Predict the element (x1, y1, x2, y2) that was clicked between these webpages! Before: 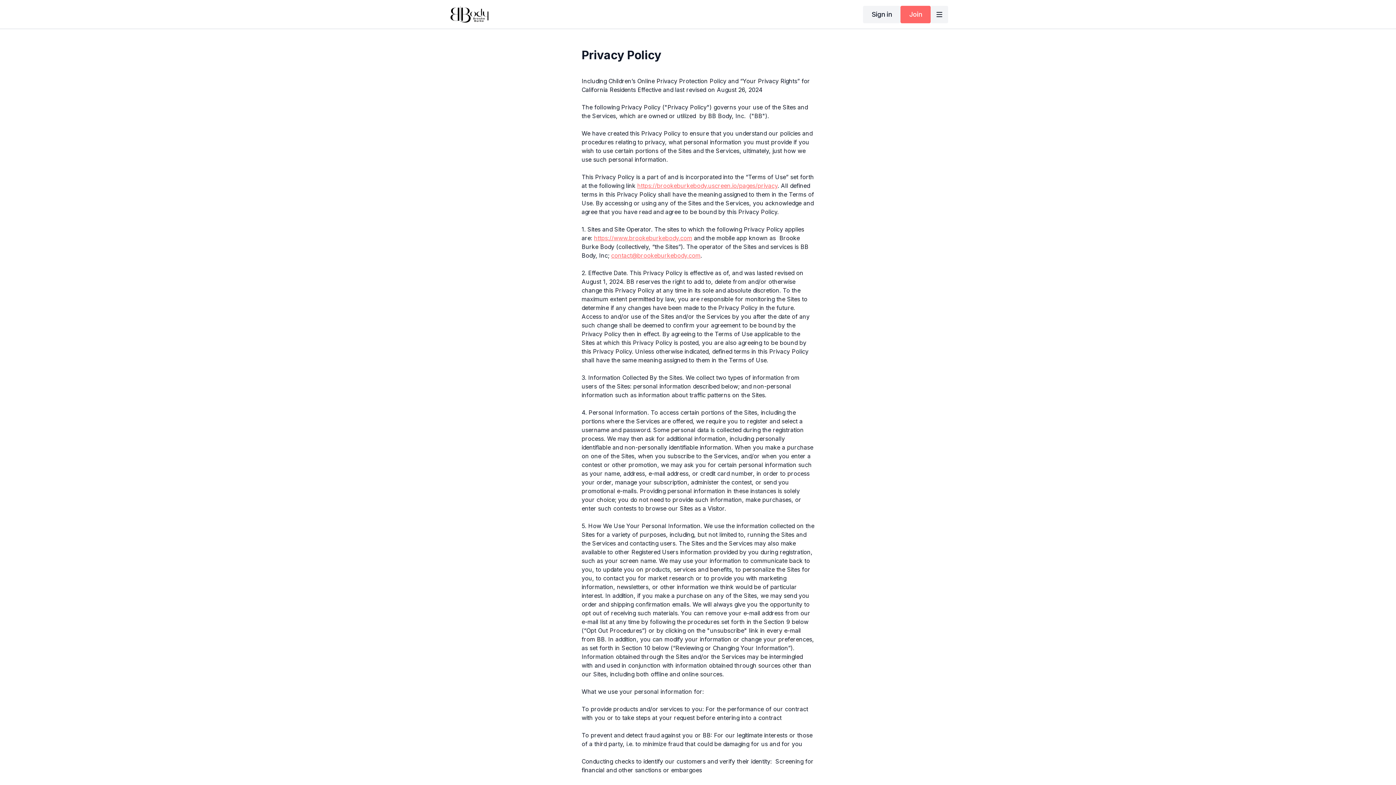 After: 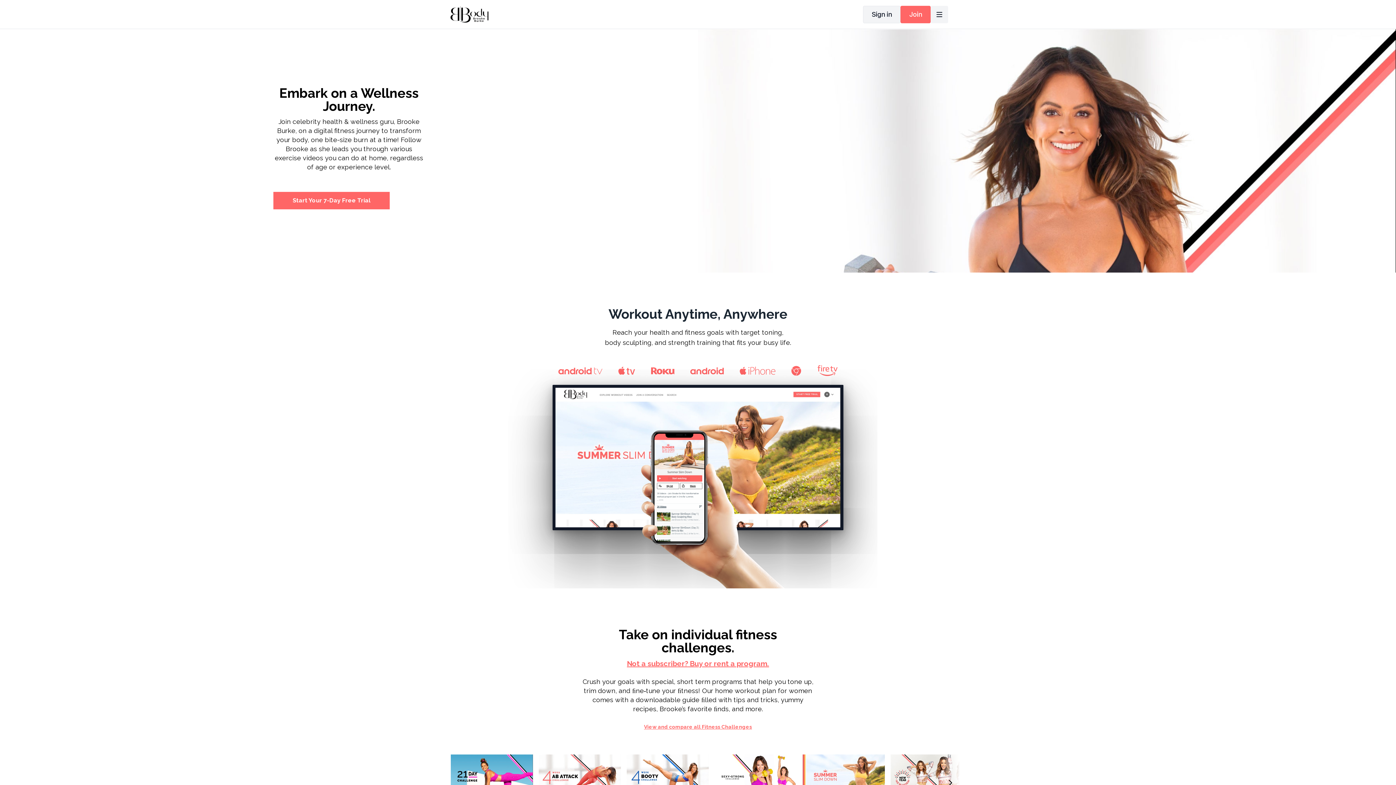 Action: bbox: (448, 5, 491, 23)